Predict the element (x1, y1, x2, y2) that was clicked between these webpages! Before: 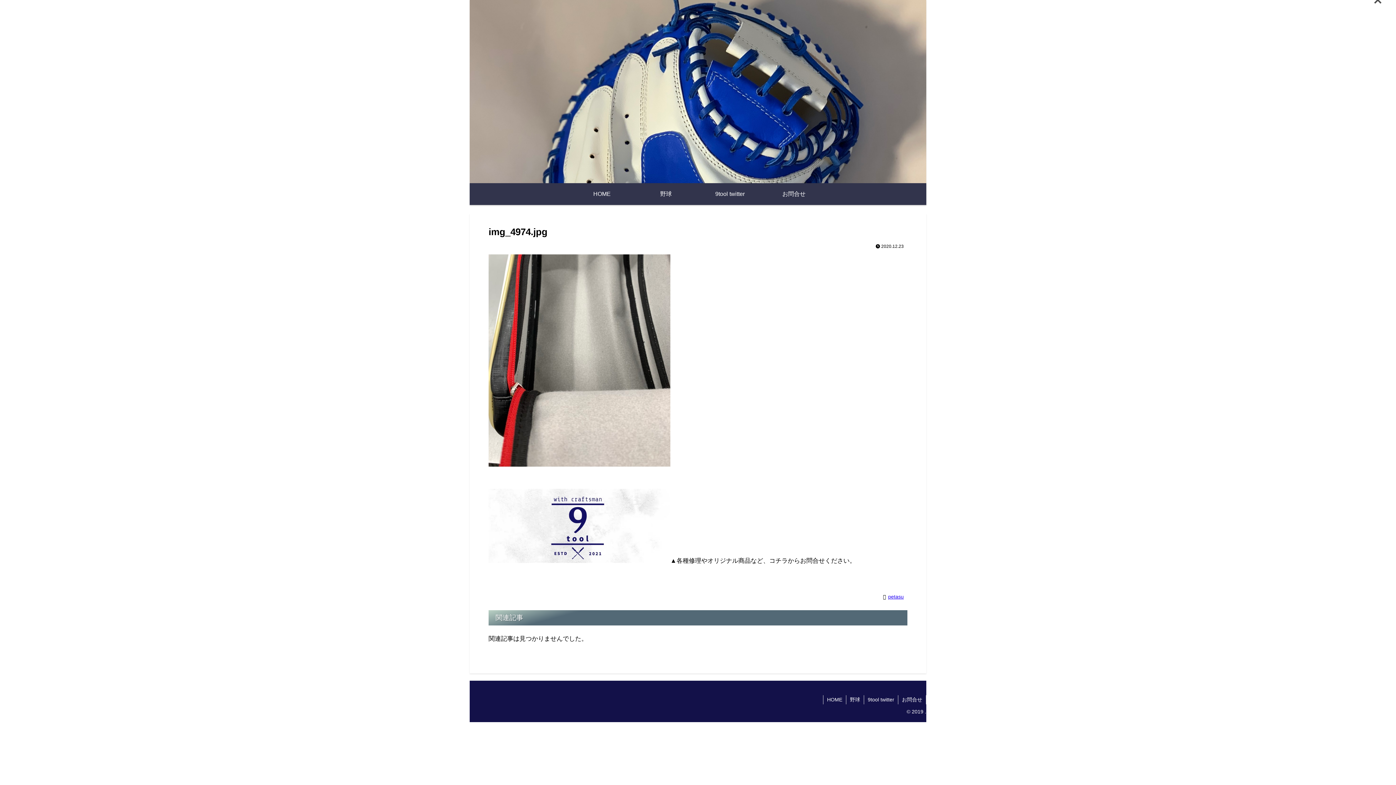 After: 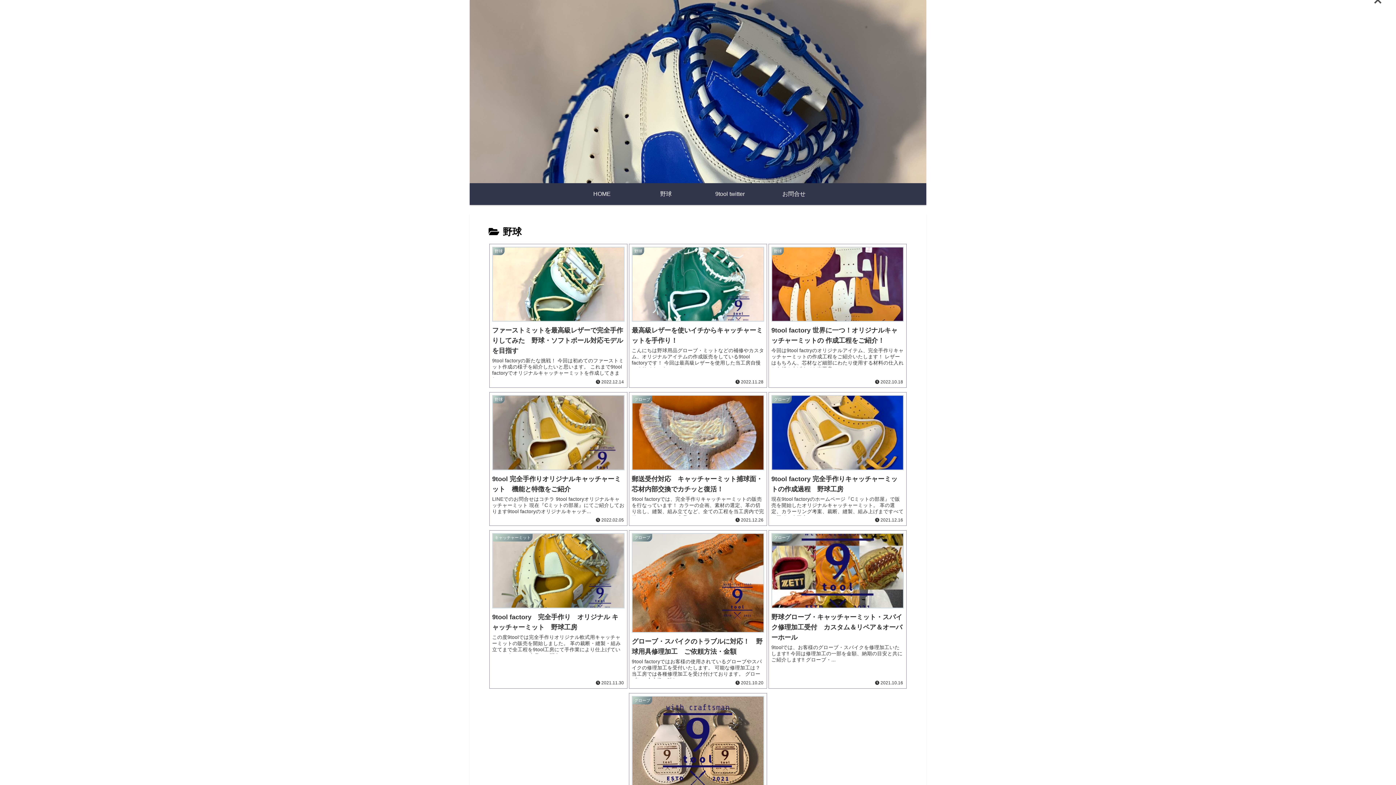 Action: bbox: (846, 695, 864, 704) label: 野球